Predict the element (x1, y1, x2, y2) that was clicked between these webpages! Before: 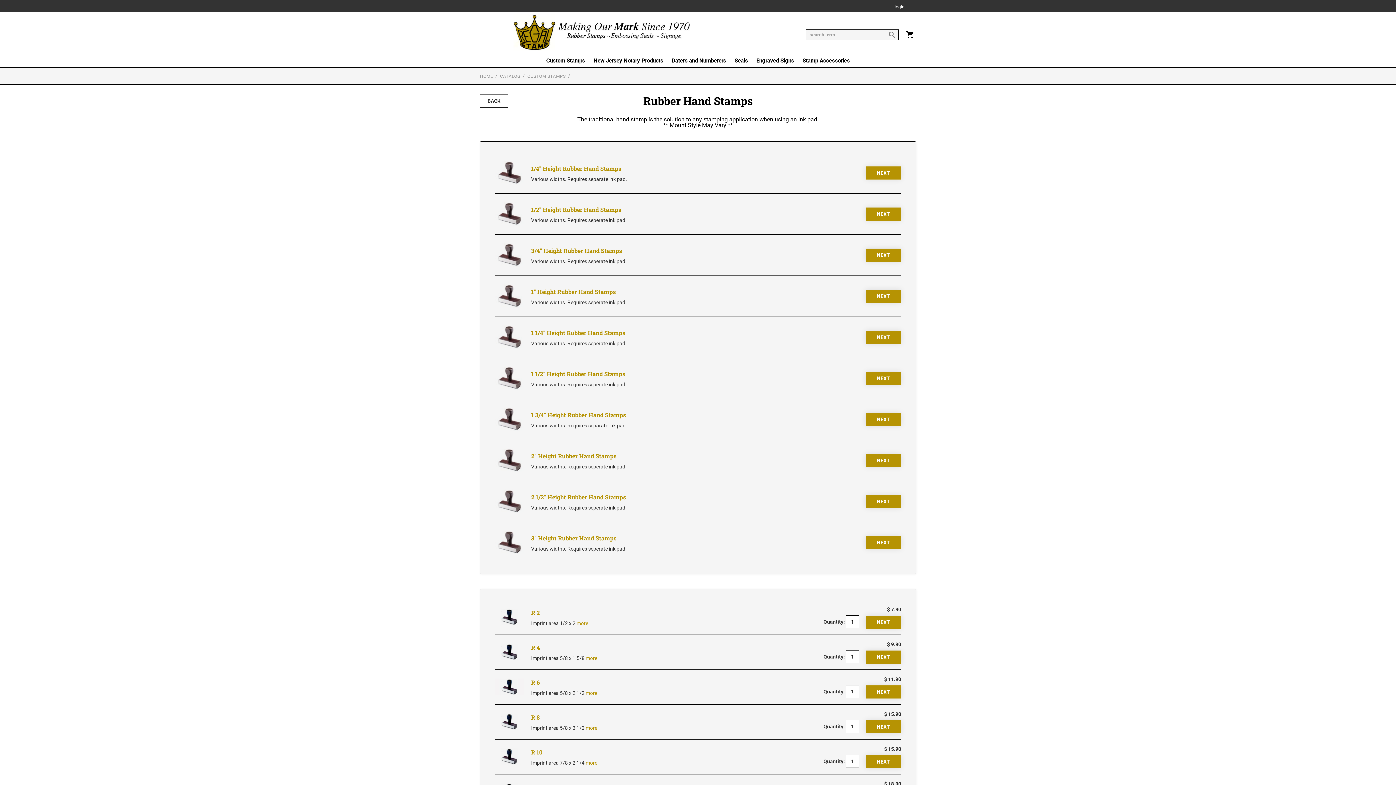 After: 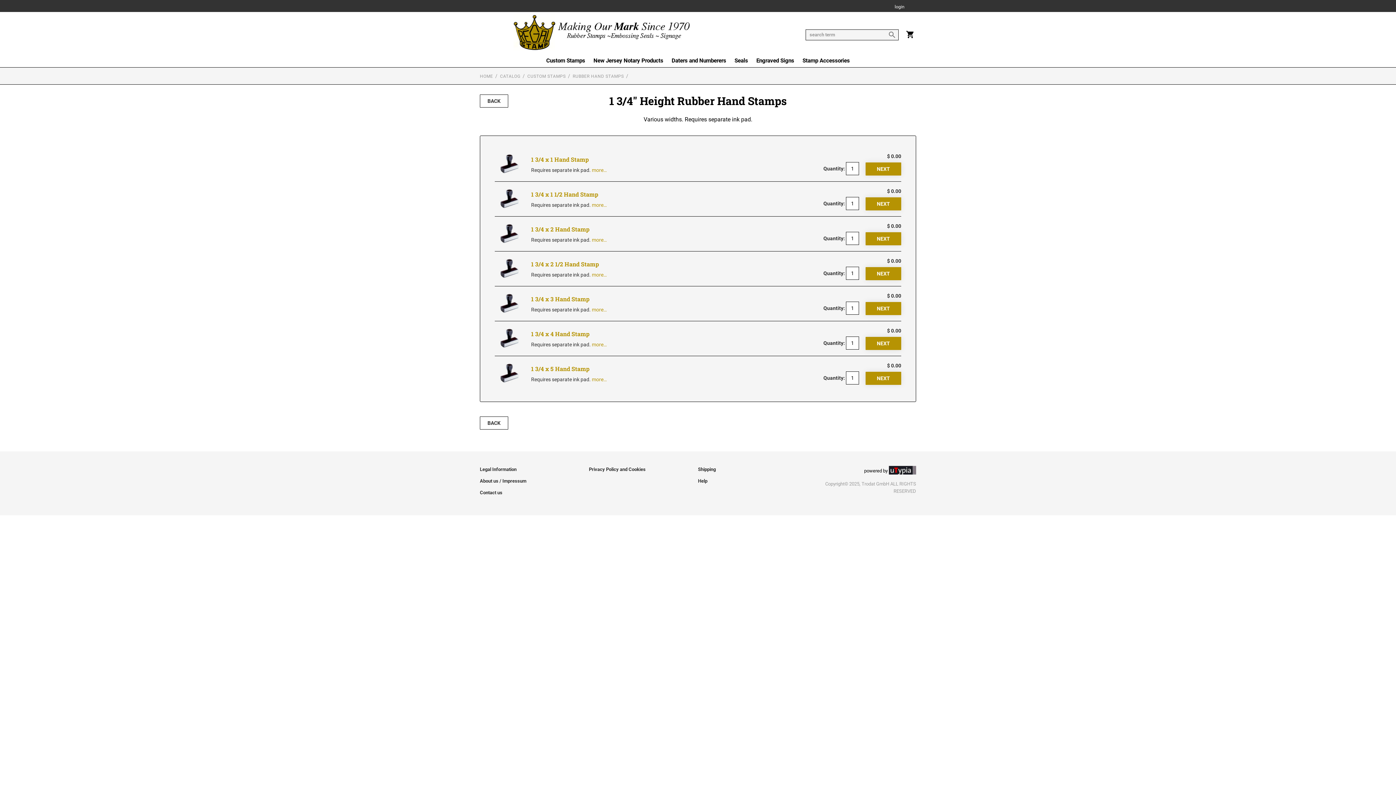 Action: label: 1 3/4" Height Rubber Hand Stamps bbox: (531, 411, 626, 418)